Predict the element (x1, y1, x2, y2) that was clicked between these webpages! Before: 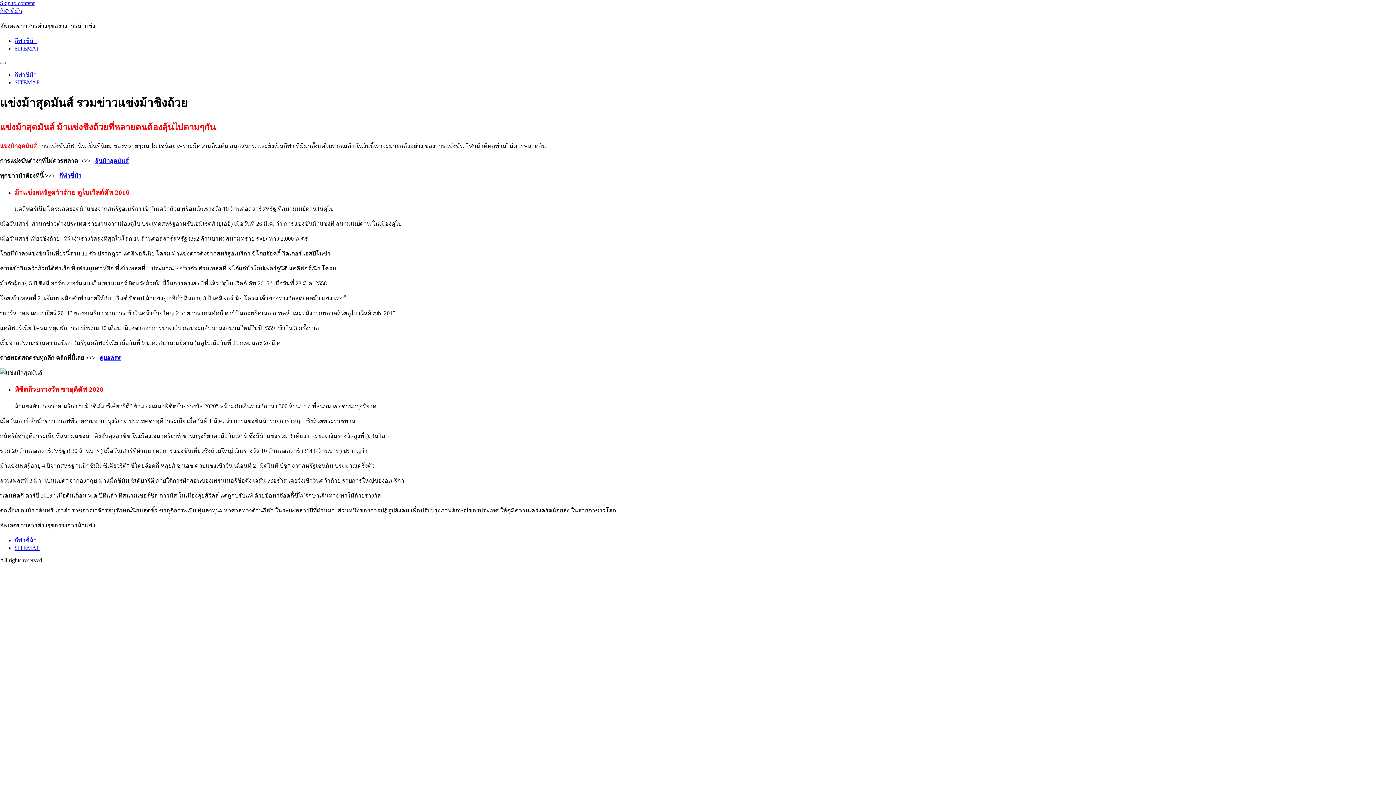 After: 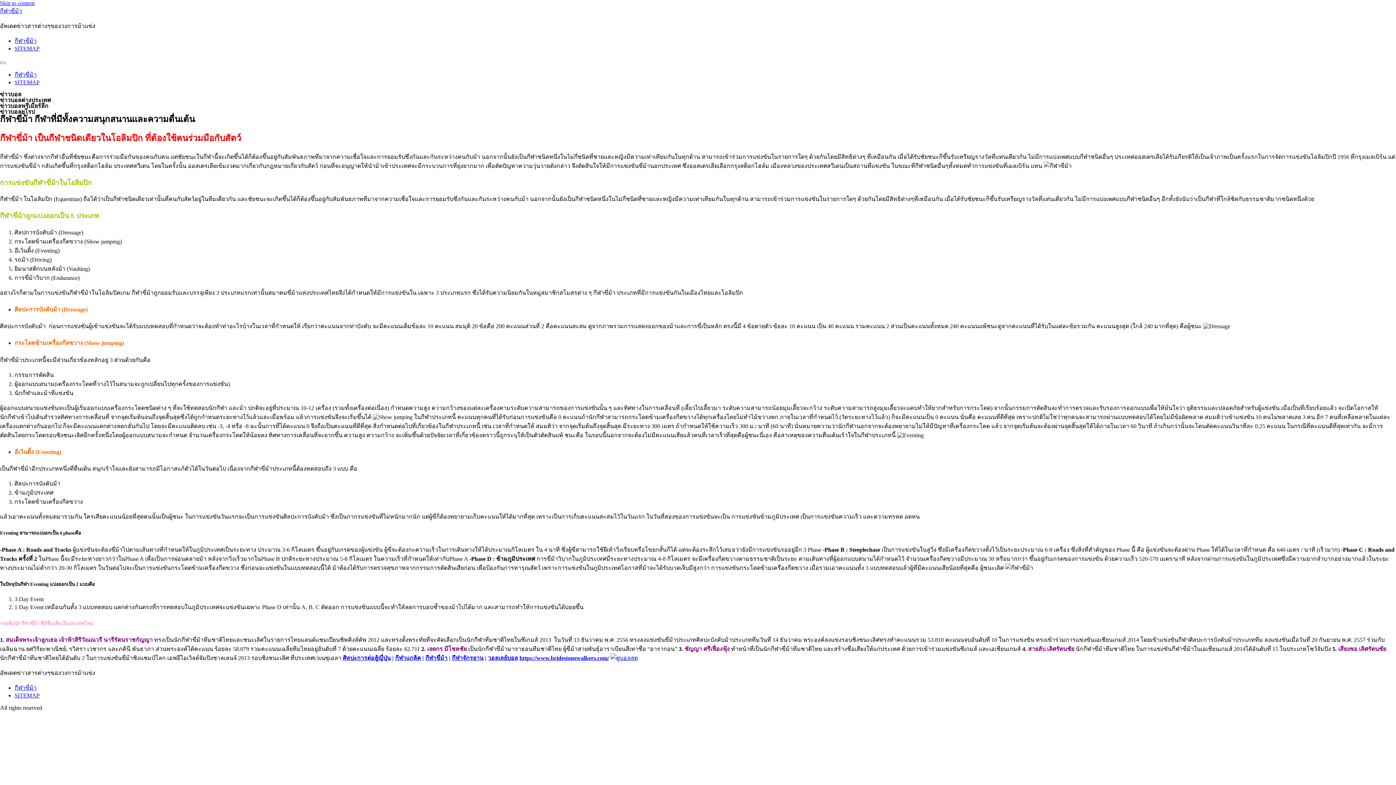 Action: bbox: (59, 172, 81, 178) label: กีฬาขี่ม้า